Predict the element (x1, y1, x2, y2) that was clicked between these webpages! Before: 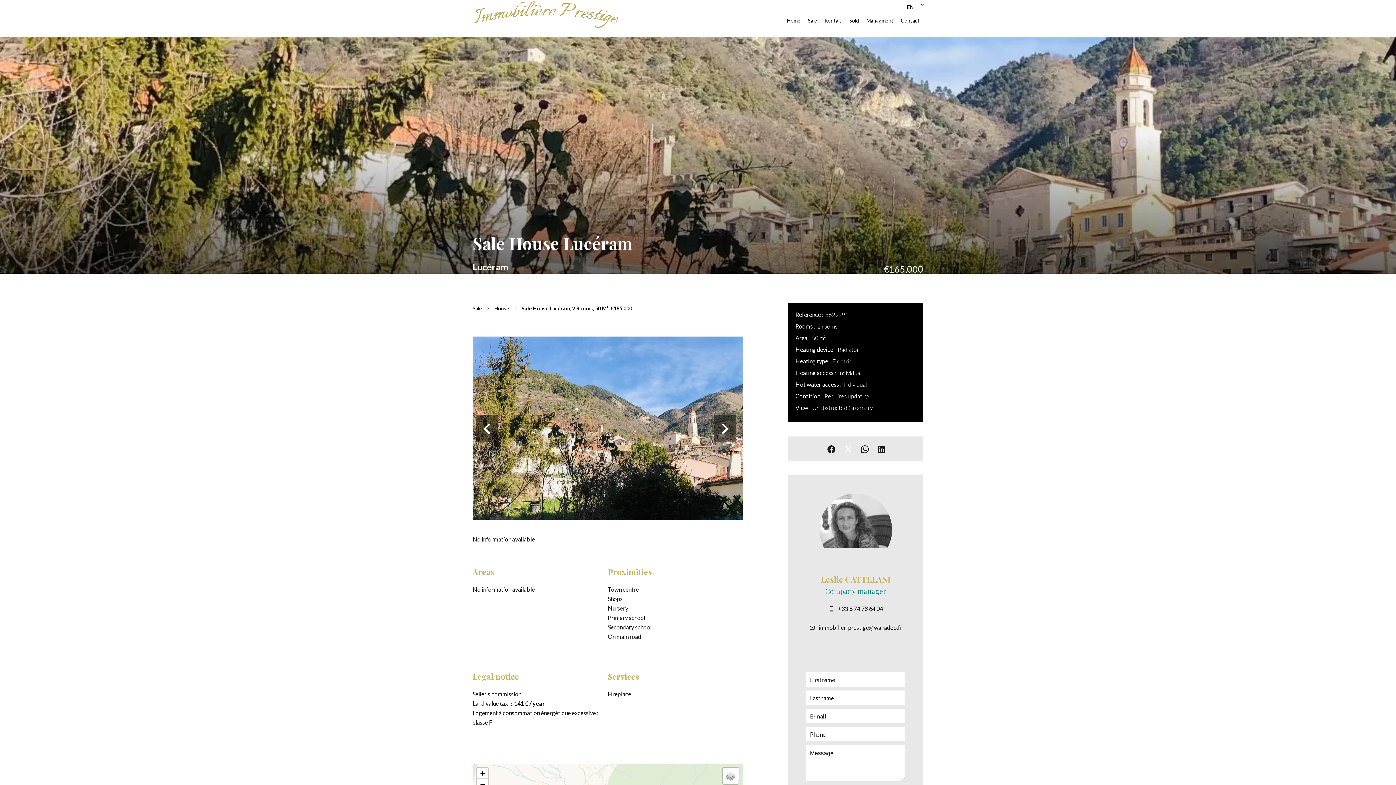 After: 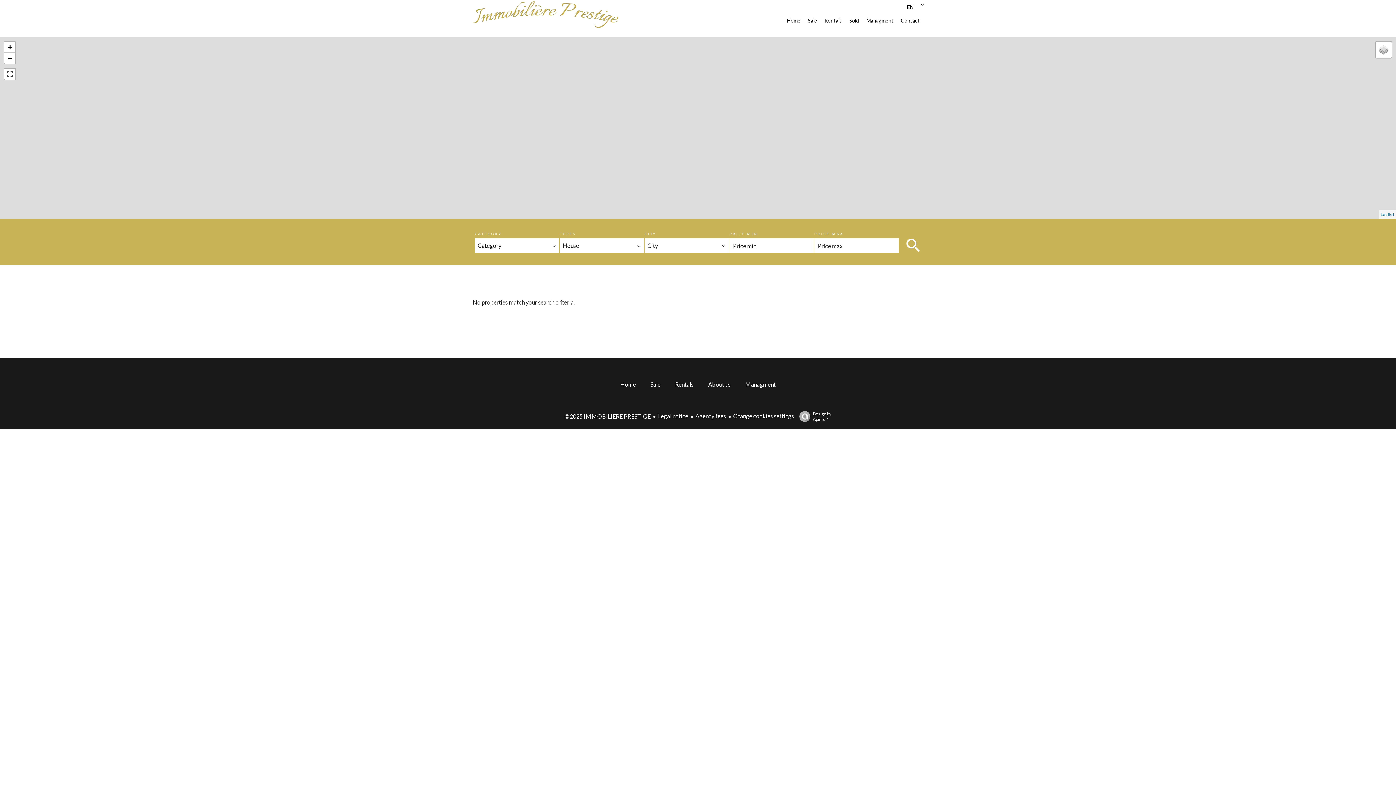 Action: bbox: (494, 305, 509, 311) label: House